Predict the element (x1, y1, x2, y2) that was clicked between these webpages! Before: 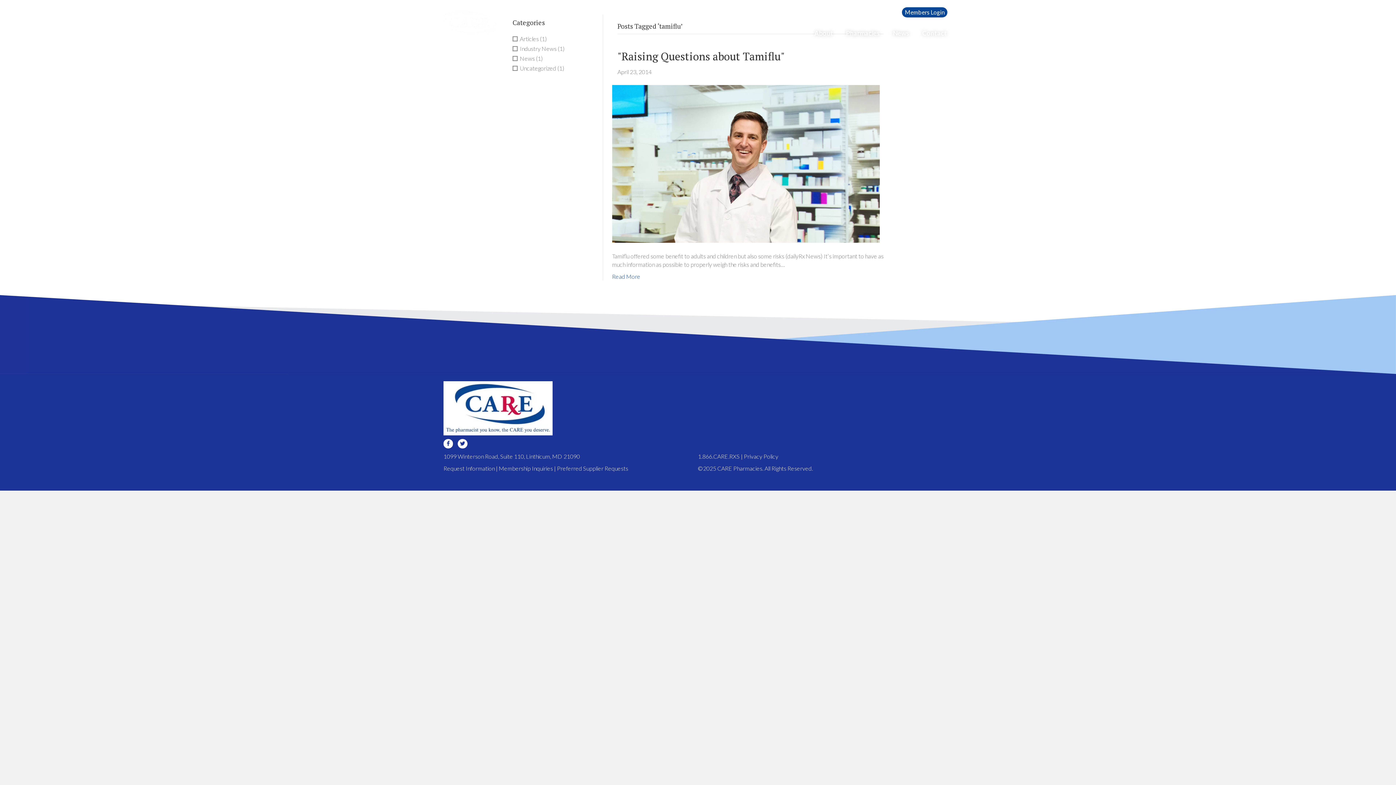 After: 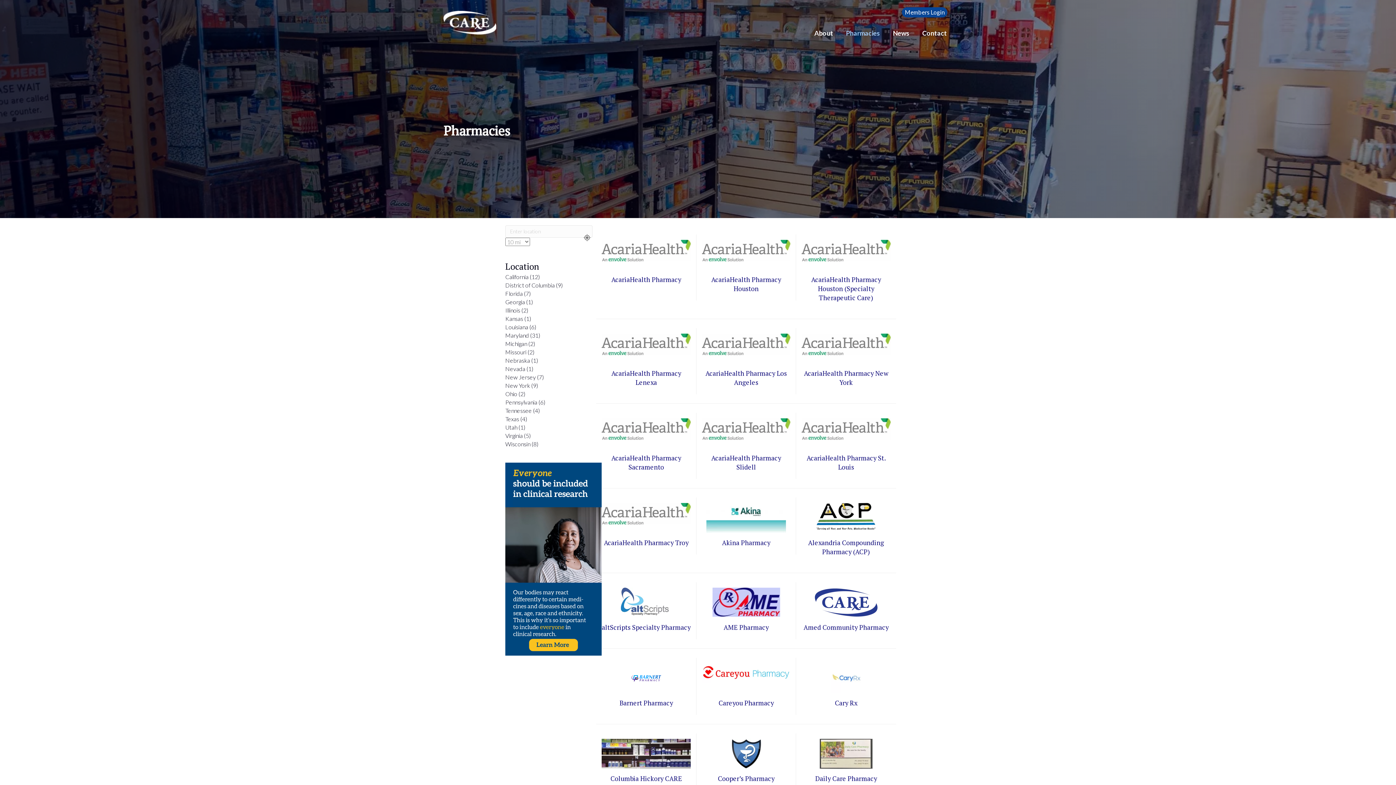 Action: bbox: (842, 26, 884, 39) label: Pharmacies